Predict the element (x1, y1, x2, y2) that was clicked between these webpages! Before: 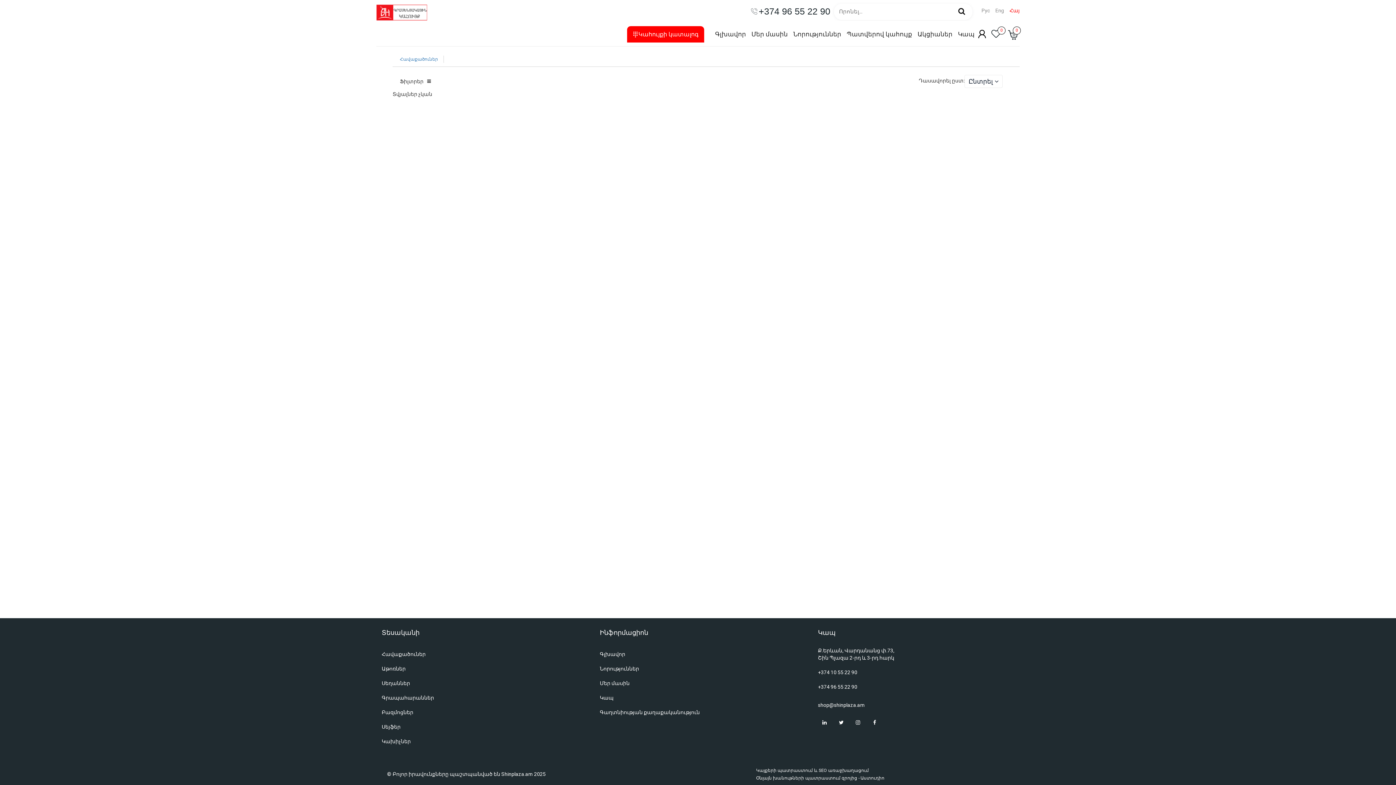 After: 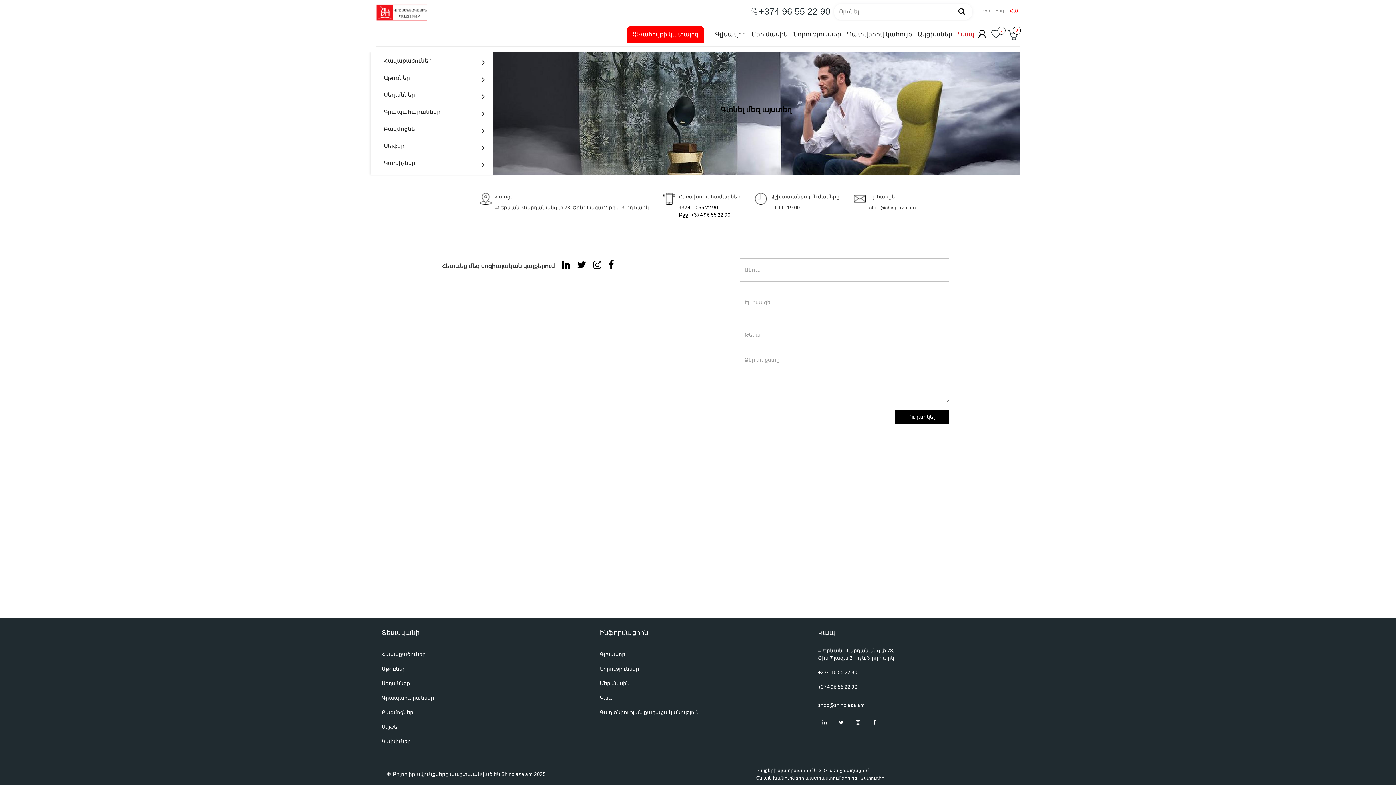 Action: bbox: (958, 30, 974, 37) label: Կապ